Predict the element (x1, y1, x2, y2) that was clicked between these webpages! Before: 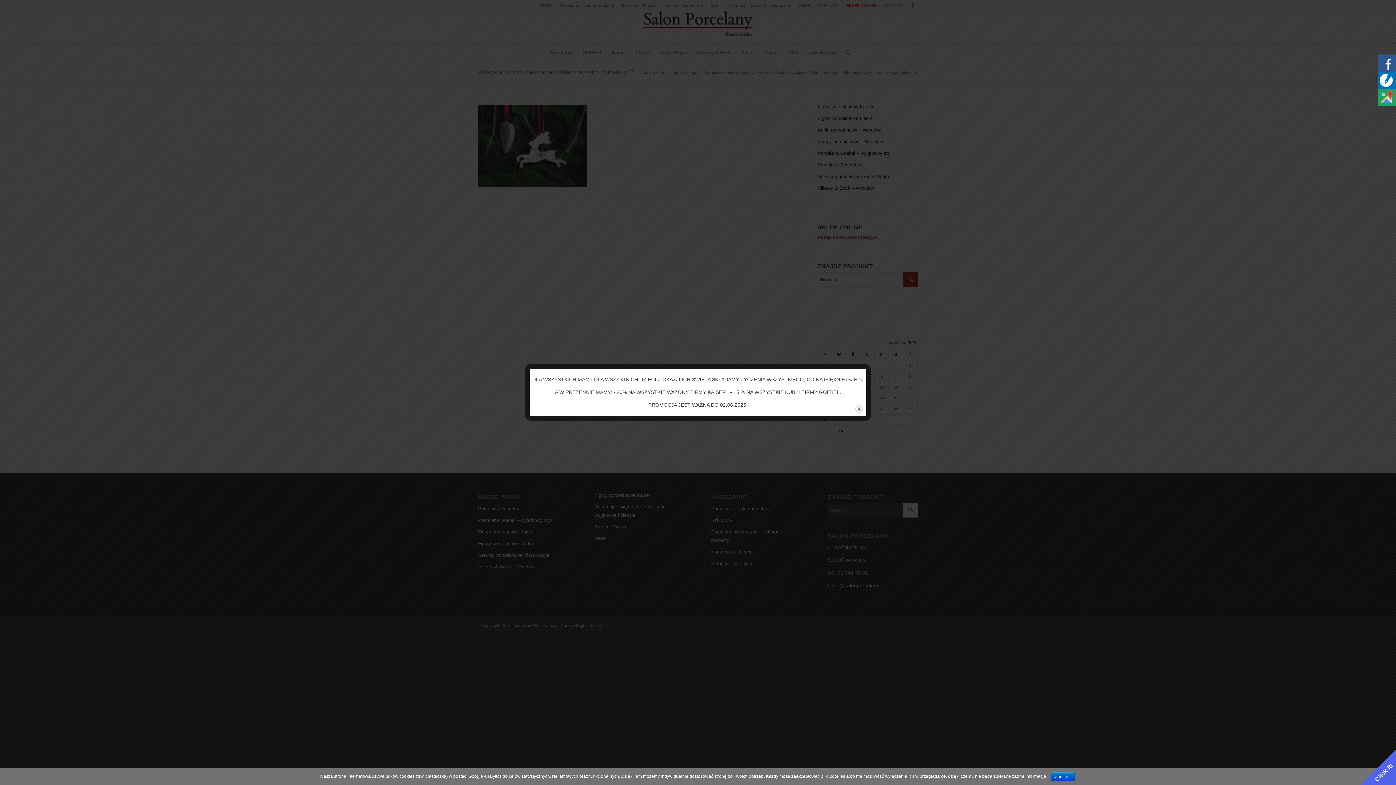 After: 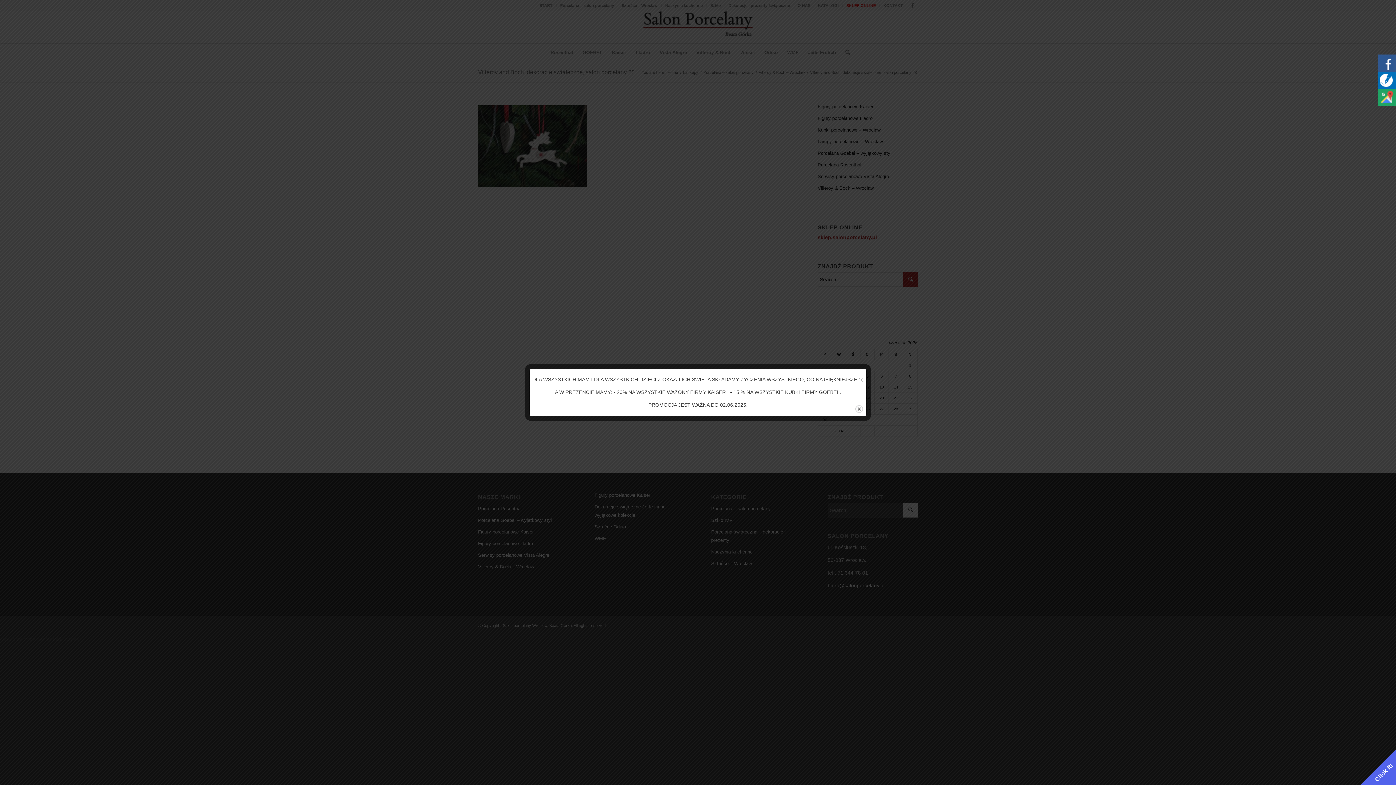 Action: label: Zamknij bbox: (1051, 772, 1074, 781)